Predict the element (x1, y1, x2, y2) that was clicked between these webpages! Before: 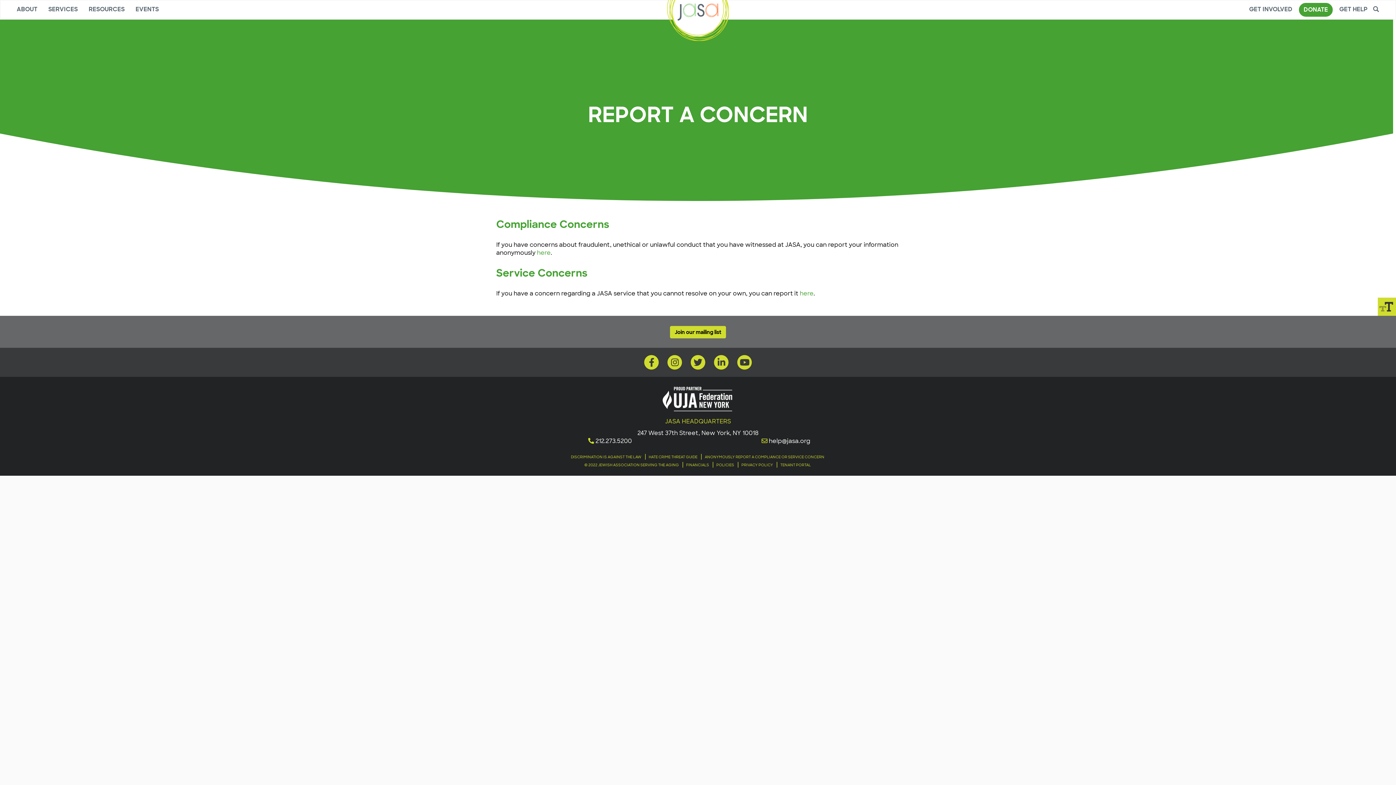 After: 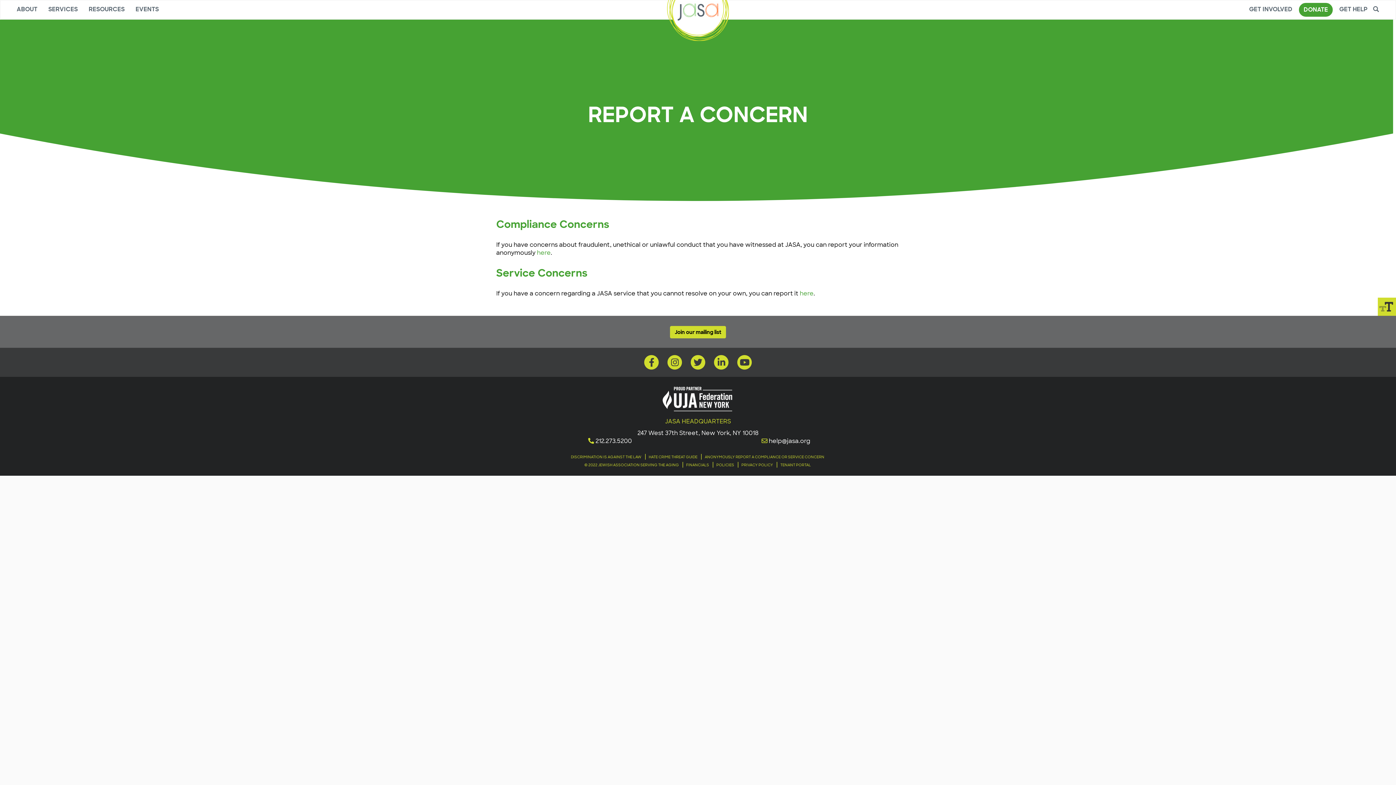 Action: label: here bbox: (537, 249, 550, 256)